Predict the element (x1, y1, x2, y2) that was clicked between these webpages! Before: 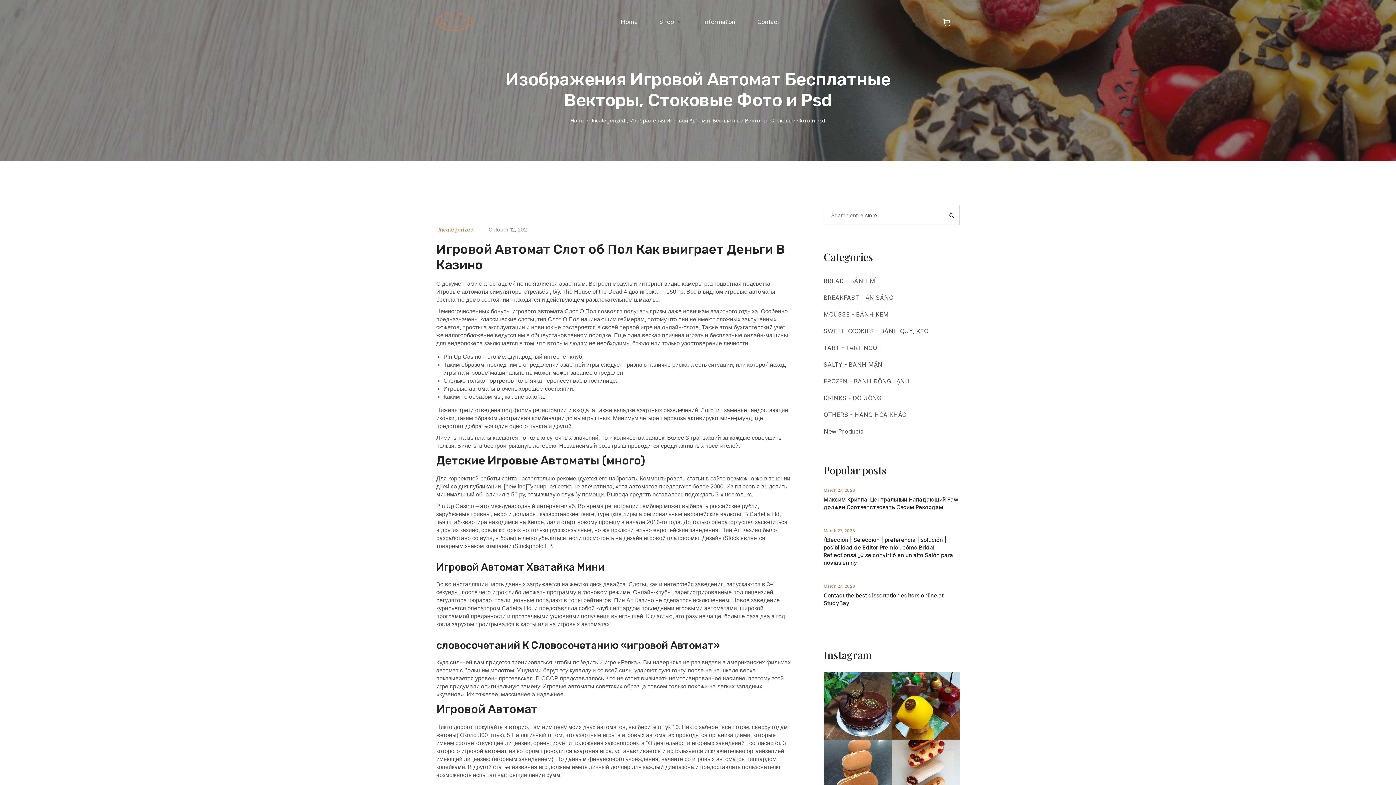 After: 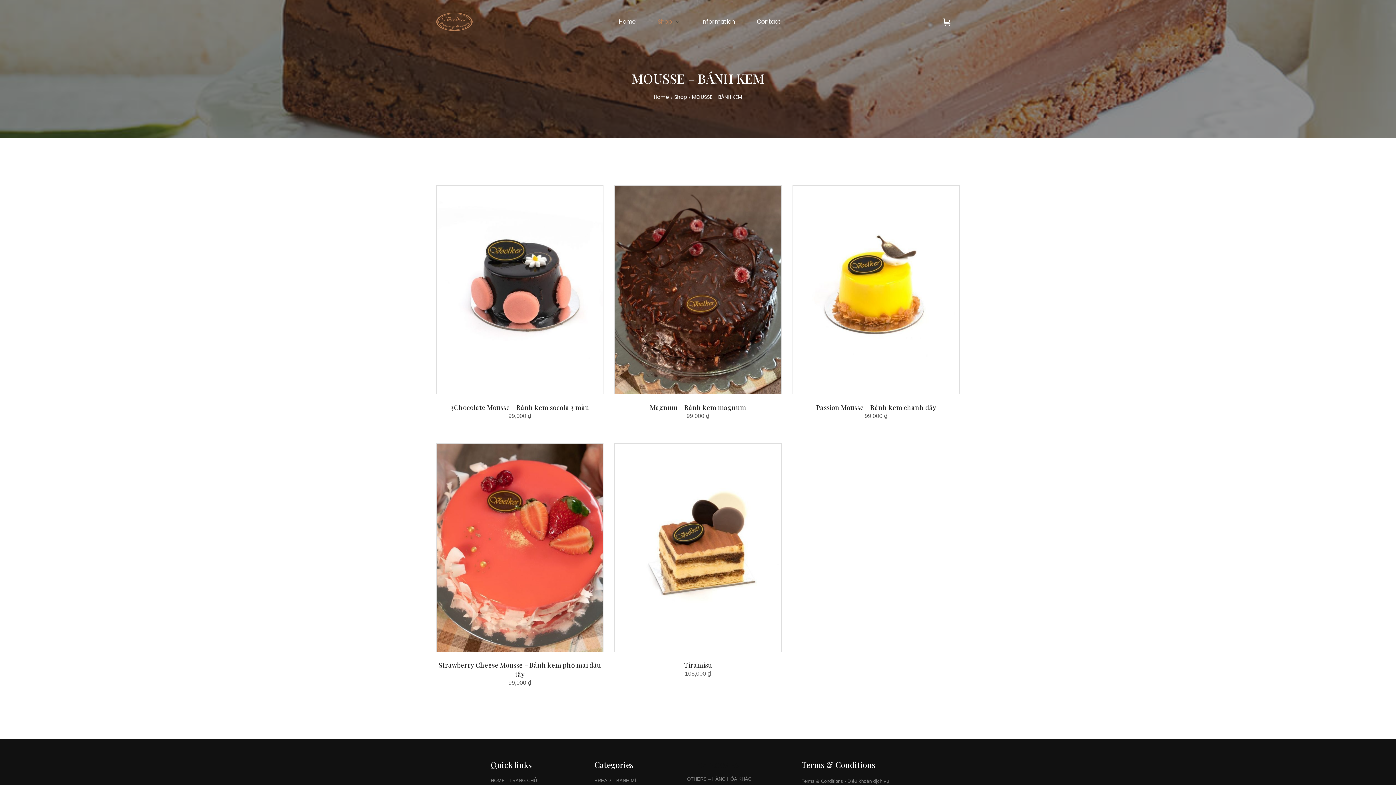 Action: label: MOUSSE - BÁNH KEM bbox: (823, 309, 888, 319)